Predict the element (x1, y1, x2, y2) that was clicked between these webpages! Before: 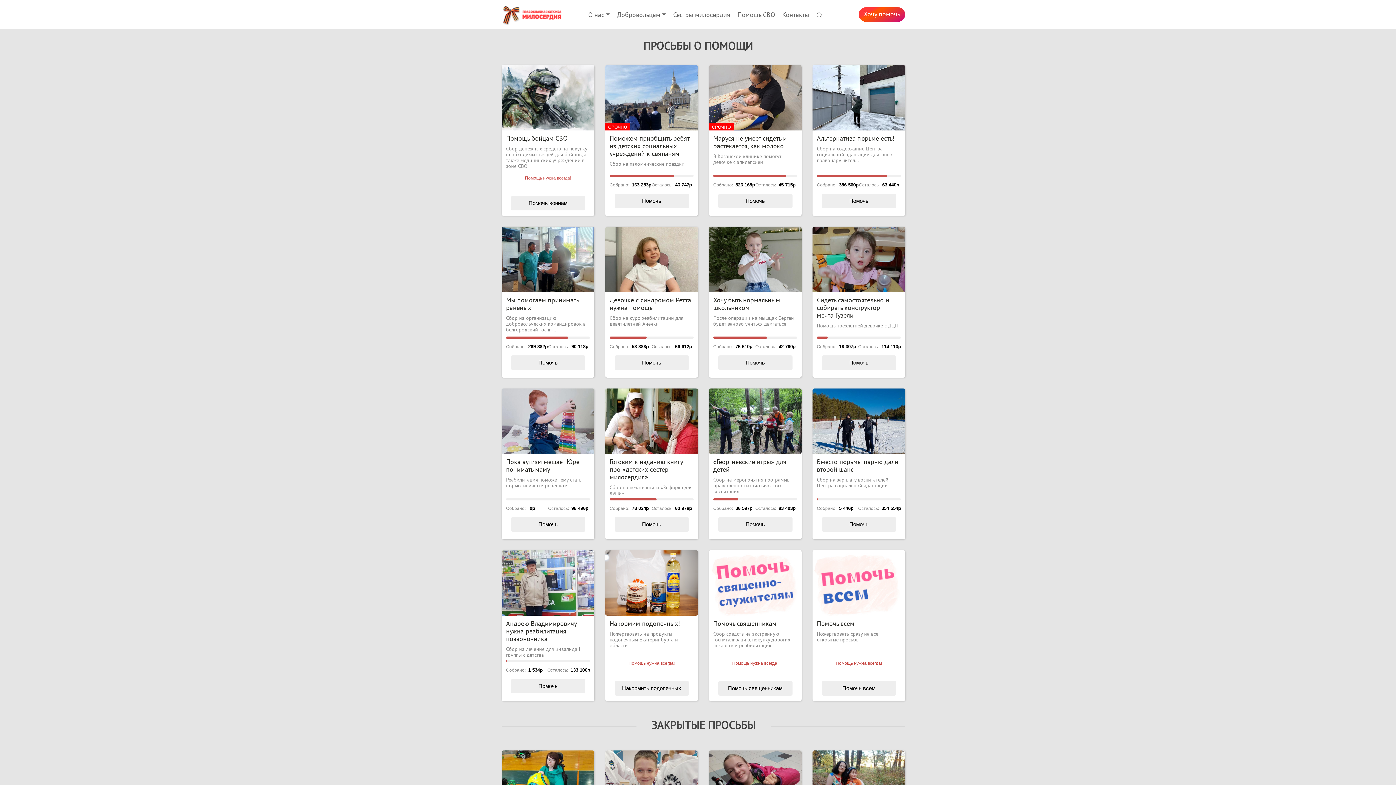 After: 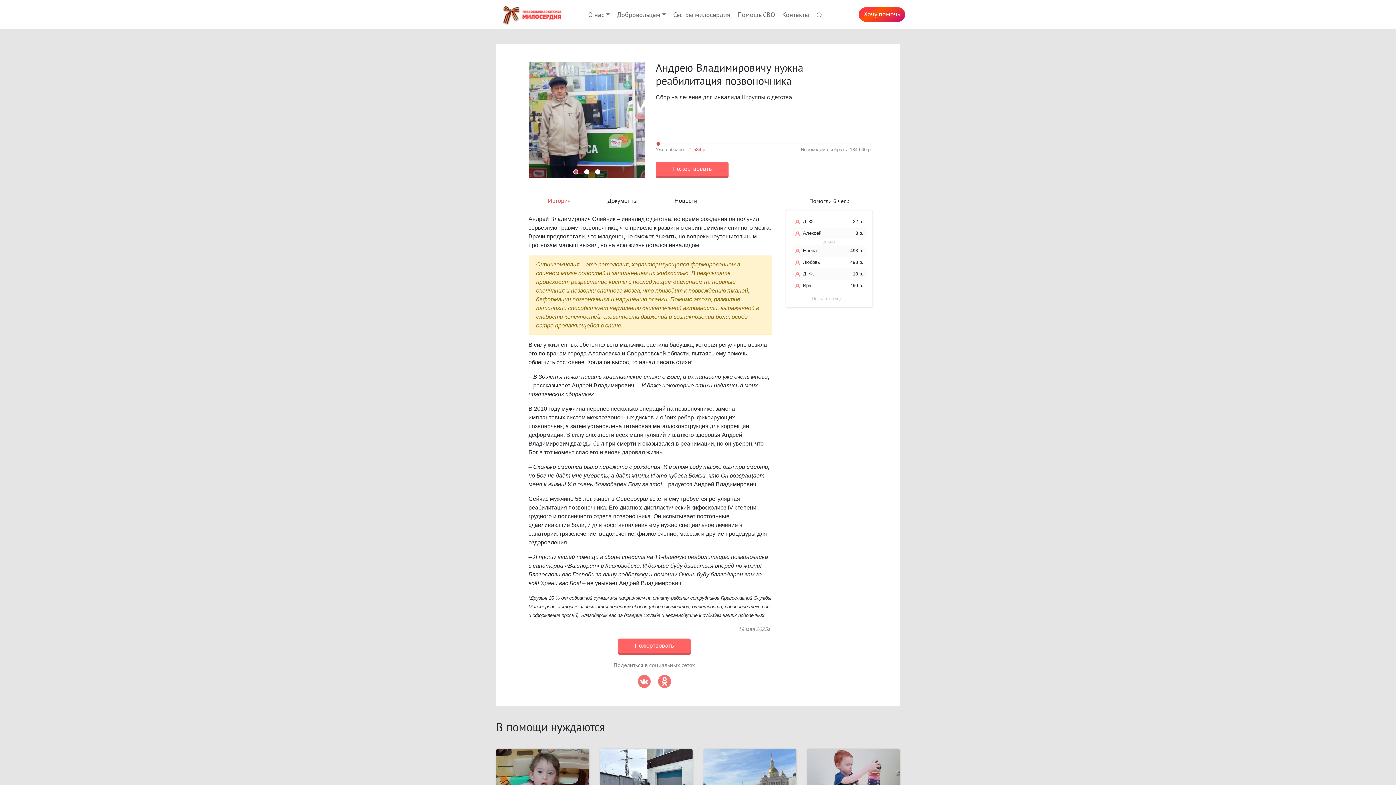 Action: bbox: (506, 620, 576, 643) label: Андрею Владимировичу нужна реабилитация позвоночника